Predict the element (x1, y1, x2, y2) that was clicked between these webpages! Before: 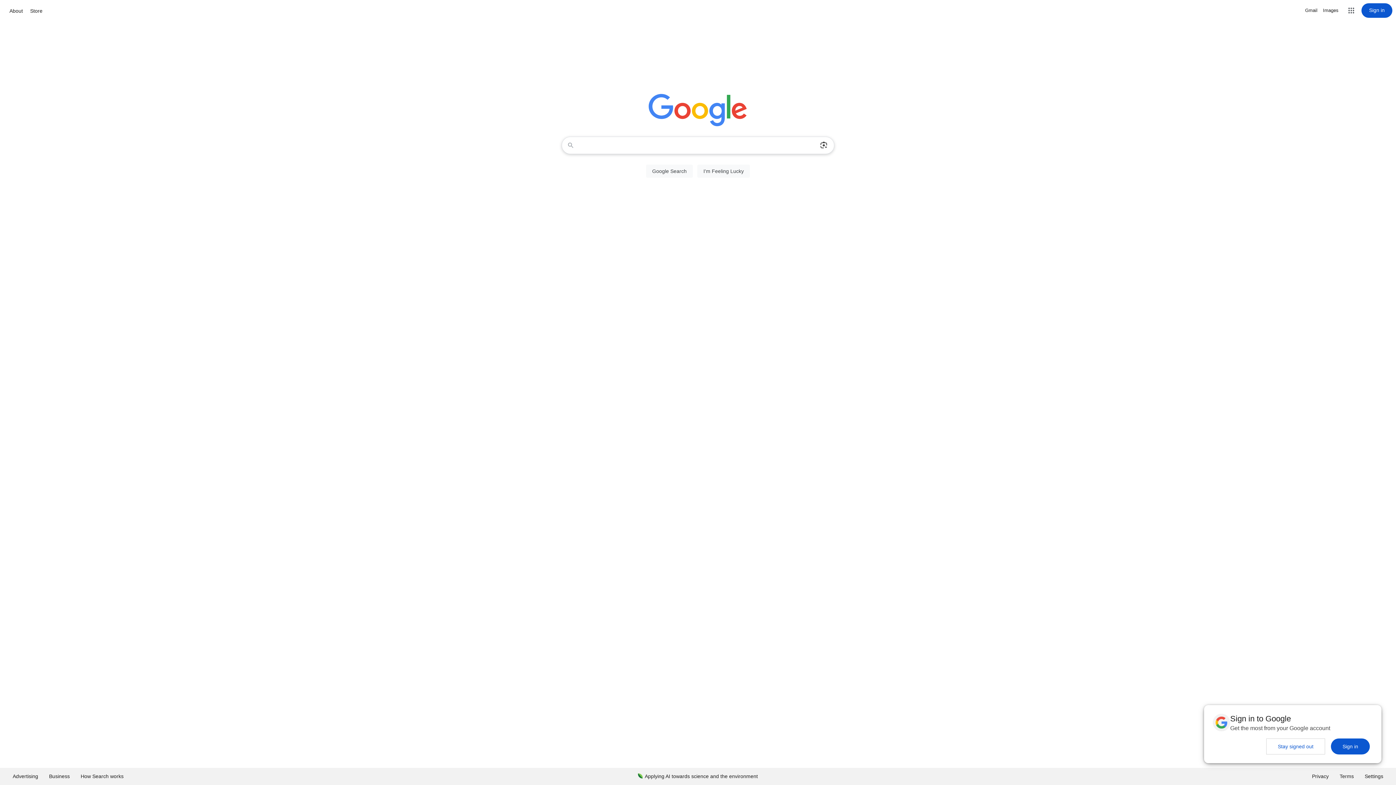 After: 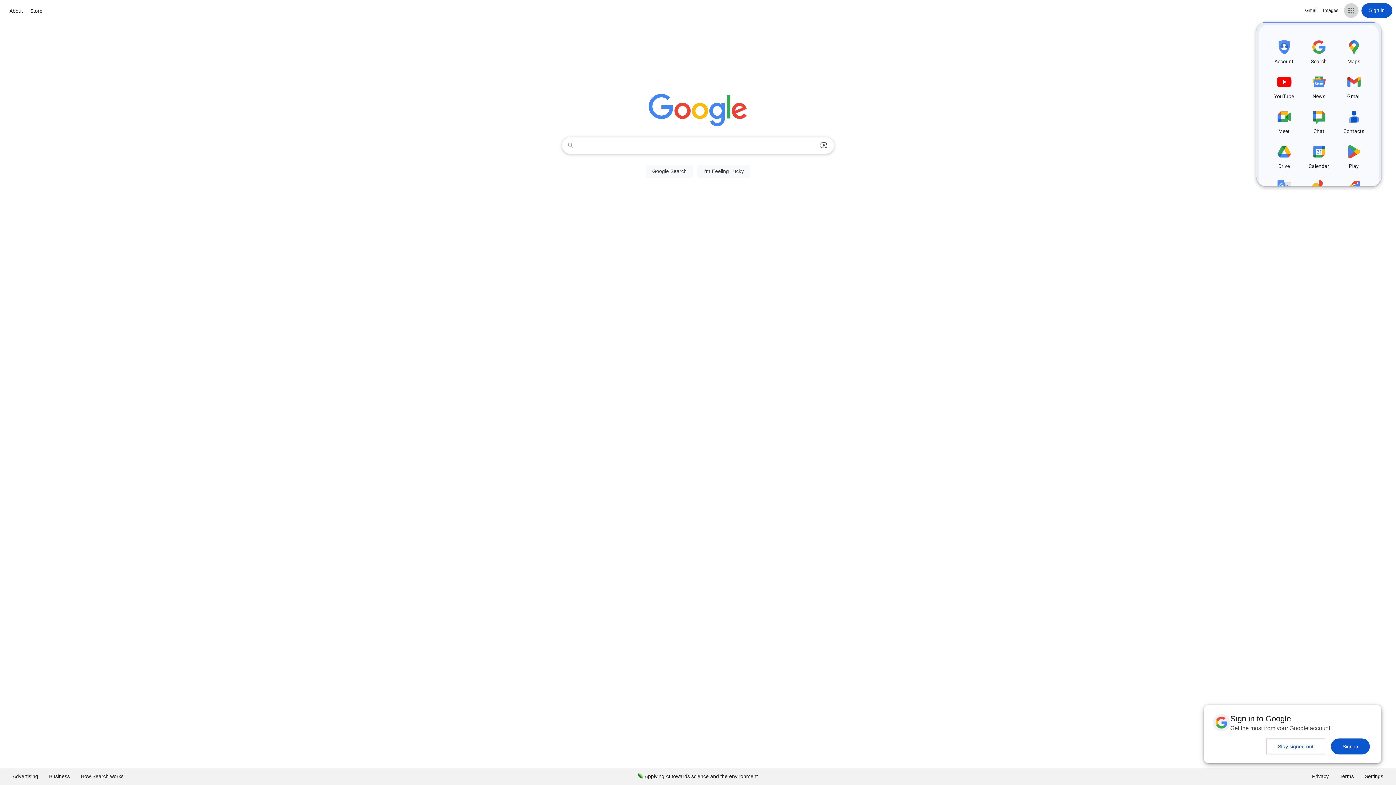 Action: bbox: (1344, 3, 1358, 17) label: Google apps